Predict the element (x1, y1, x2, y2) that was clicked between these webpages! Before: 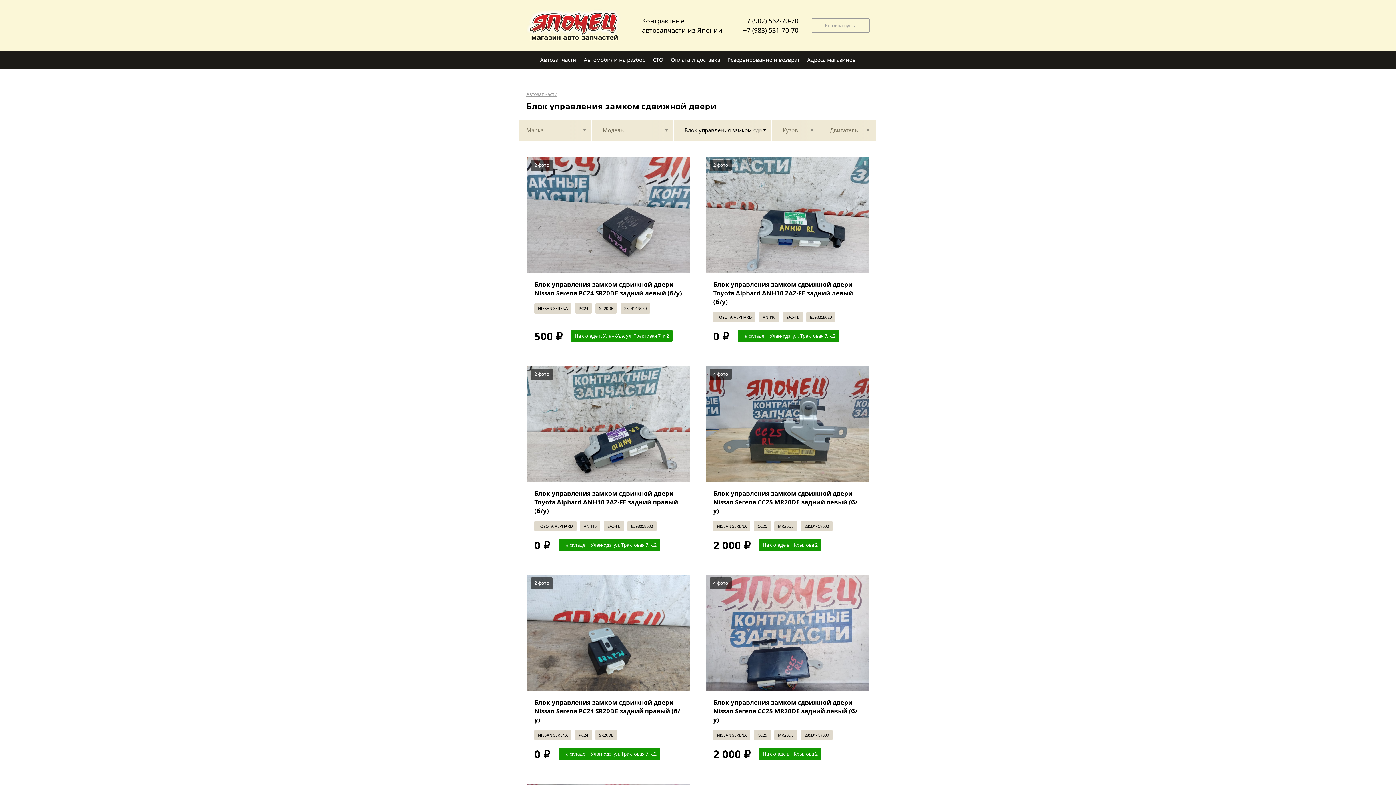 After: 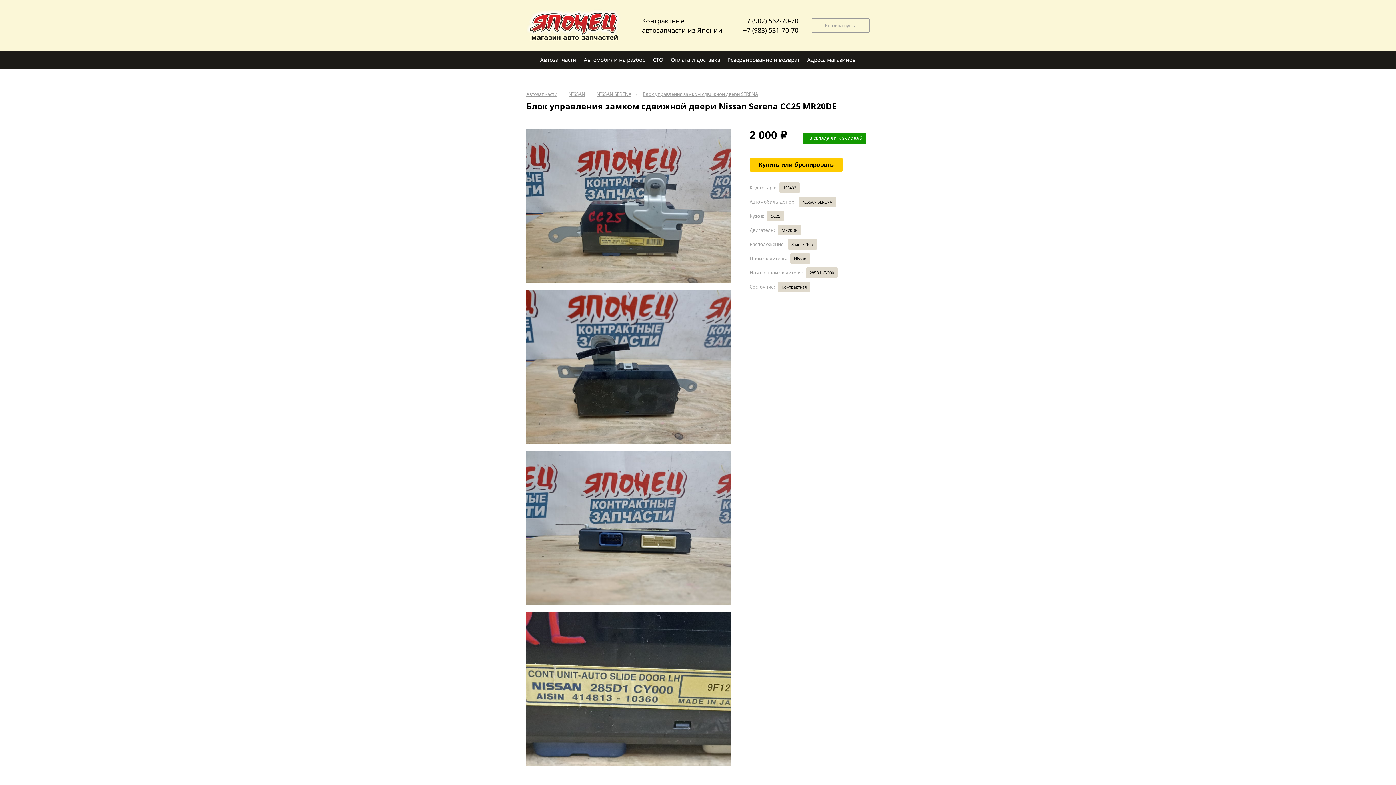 Action: label: Блок управления замком сдвижной двери Nissan Serena CC25 MR20DE задний левый (б/у) bbox: (713, 489, 861, 515)